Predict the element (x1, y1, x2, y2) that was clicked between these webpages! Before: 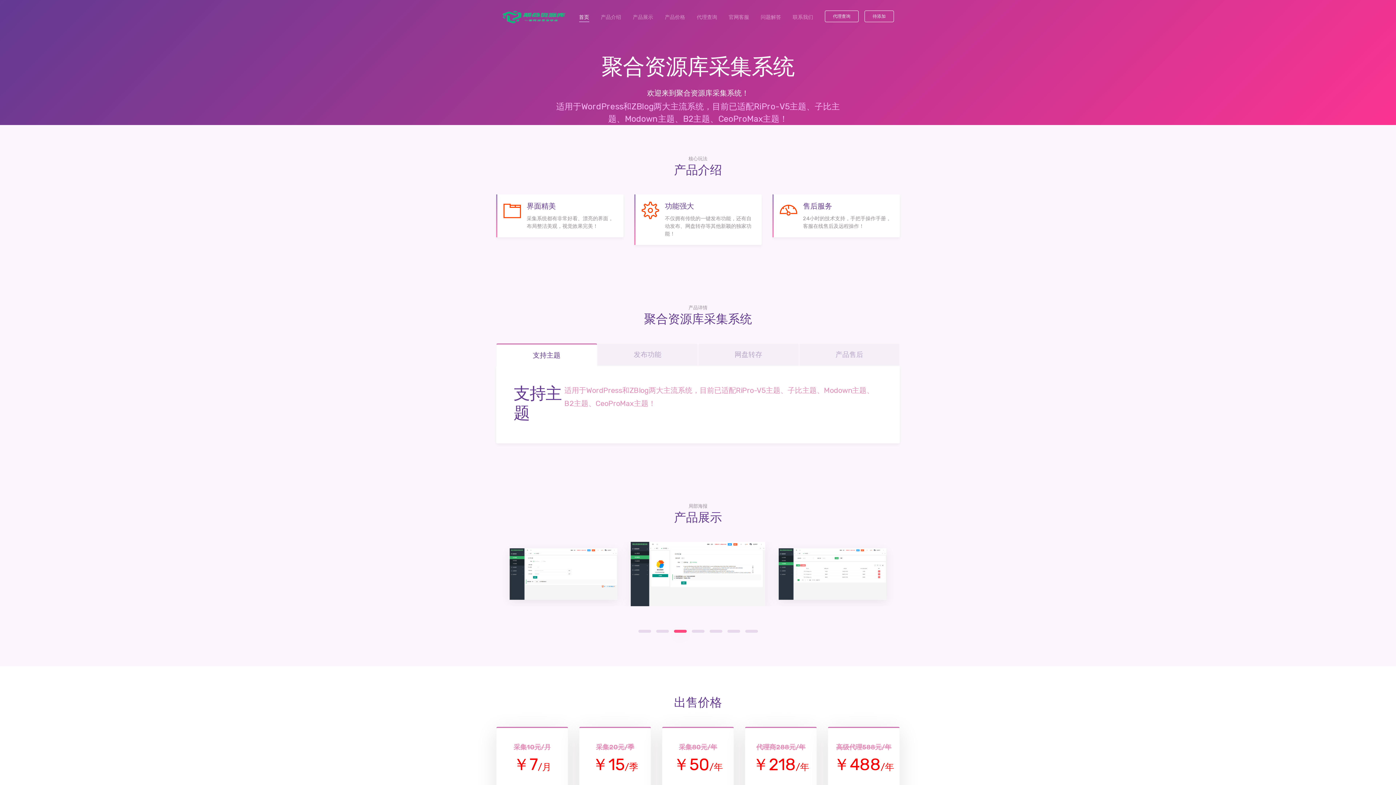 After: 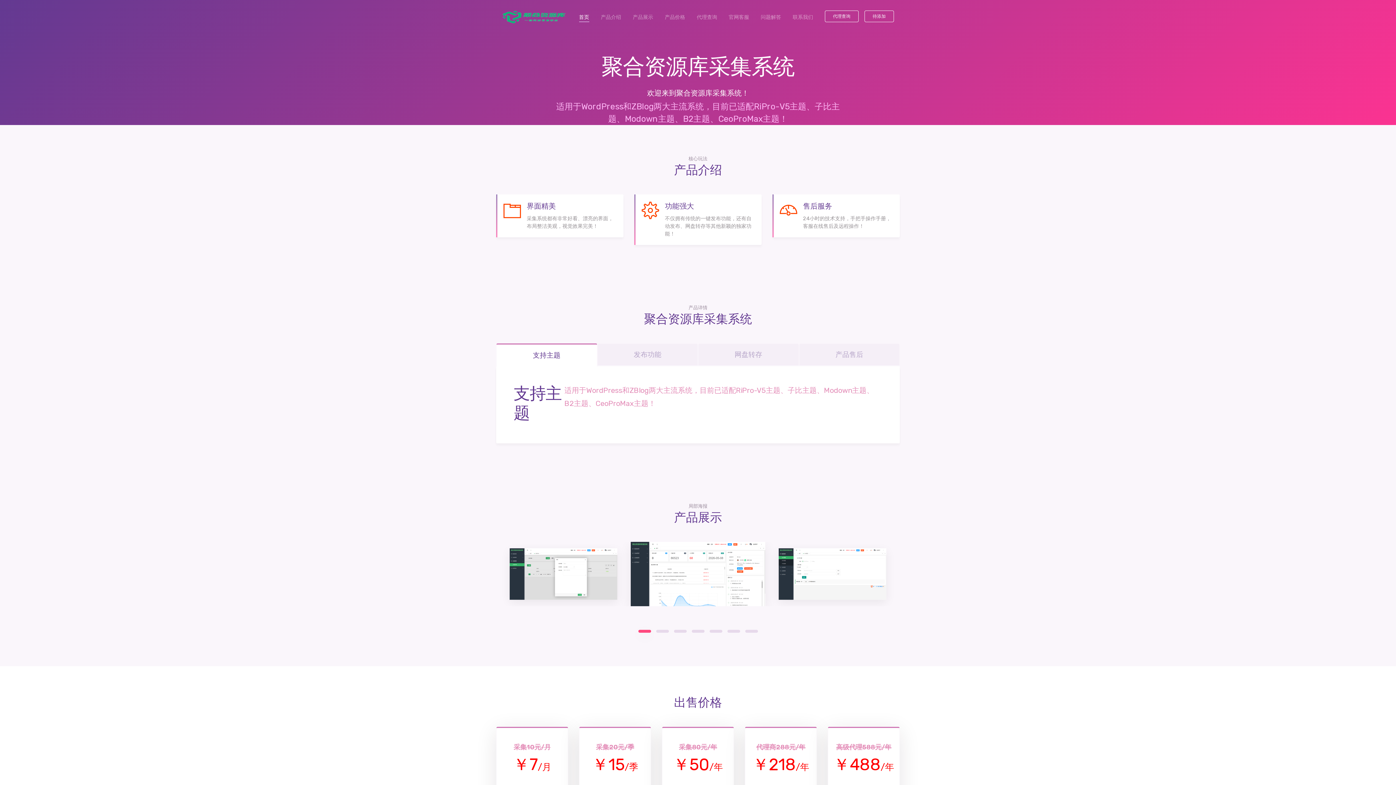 Action: label: 支持主题 bbox: (496, 343, 597, 366)